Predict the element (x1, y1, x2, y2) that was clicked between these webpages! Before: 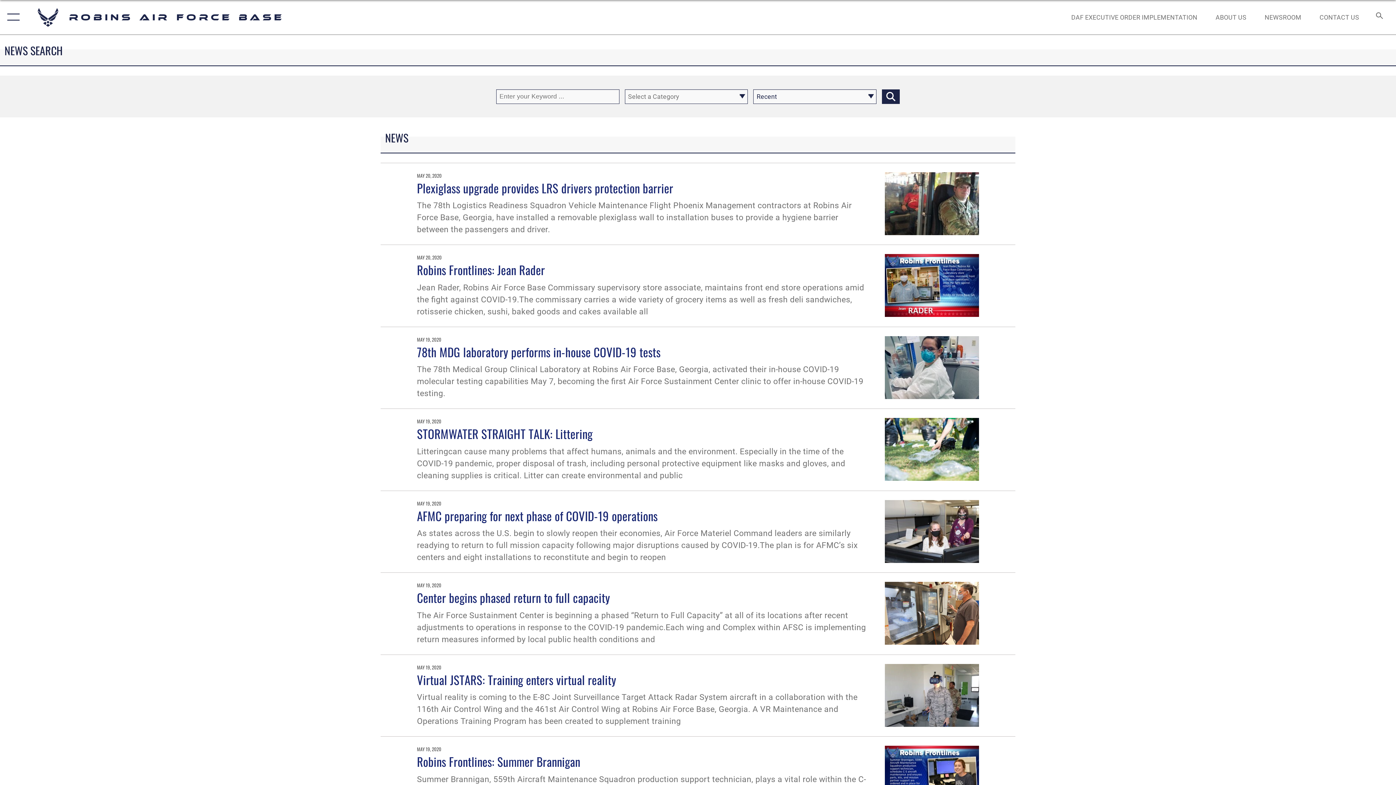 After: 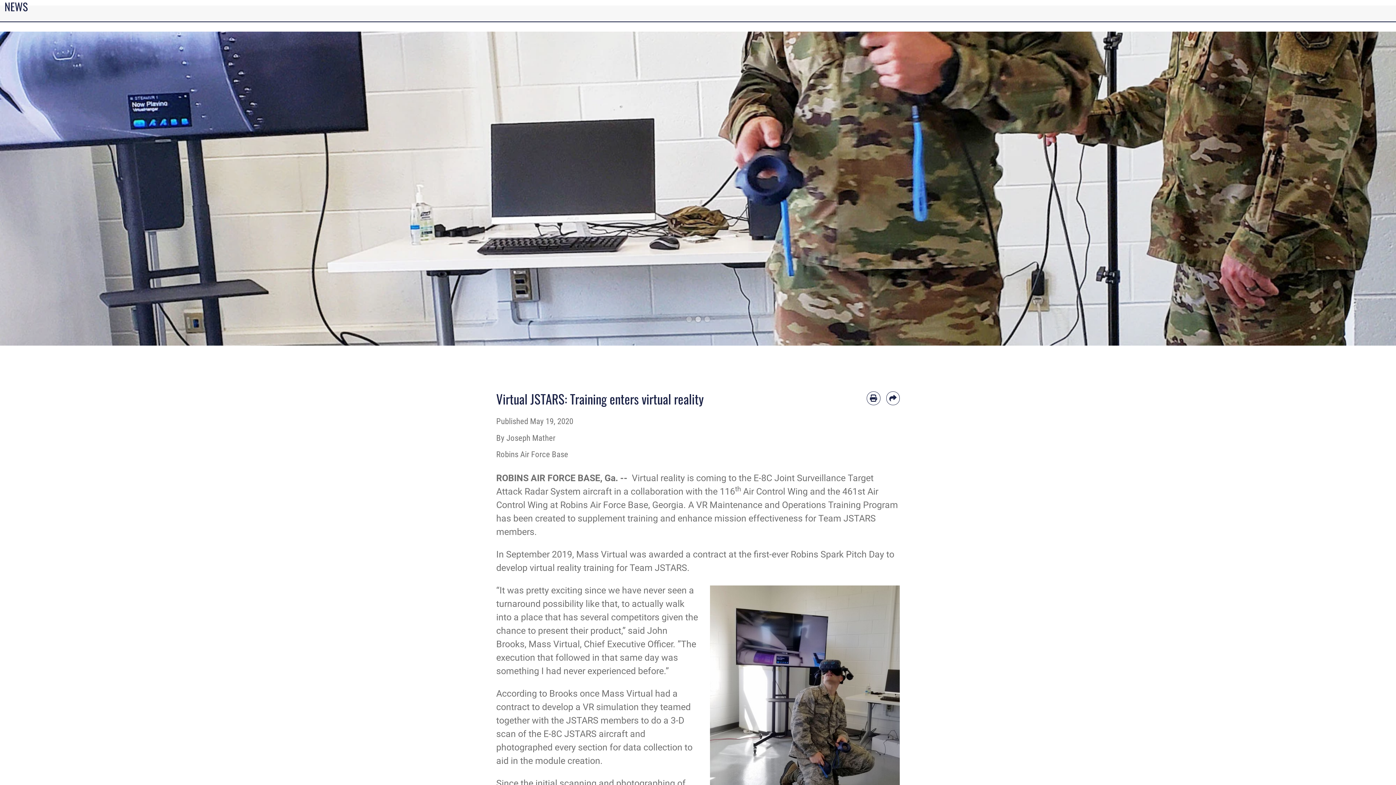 Action: bbox: (885, 664, 979, 727)